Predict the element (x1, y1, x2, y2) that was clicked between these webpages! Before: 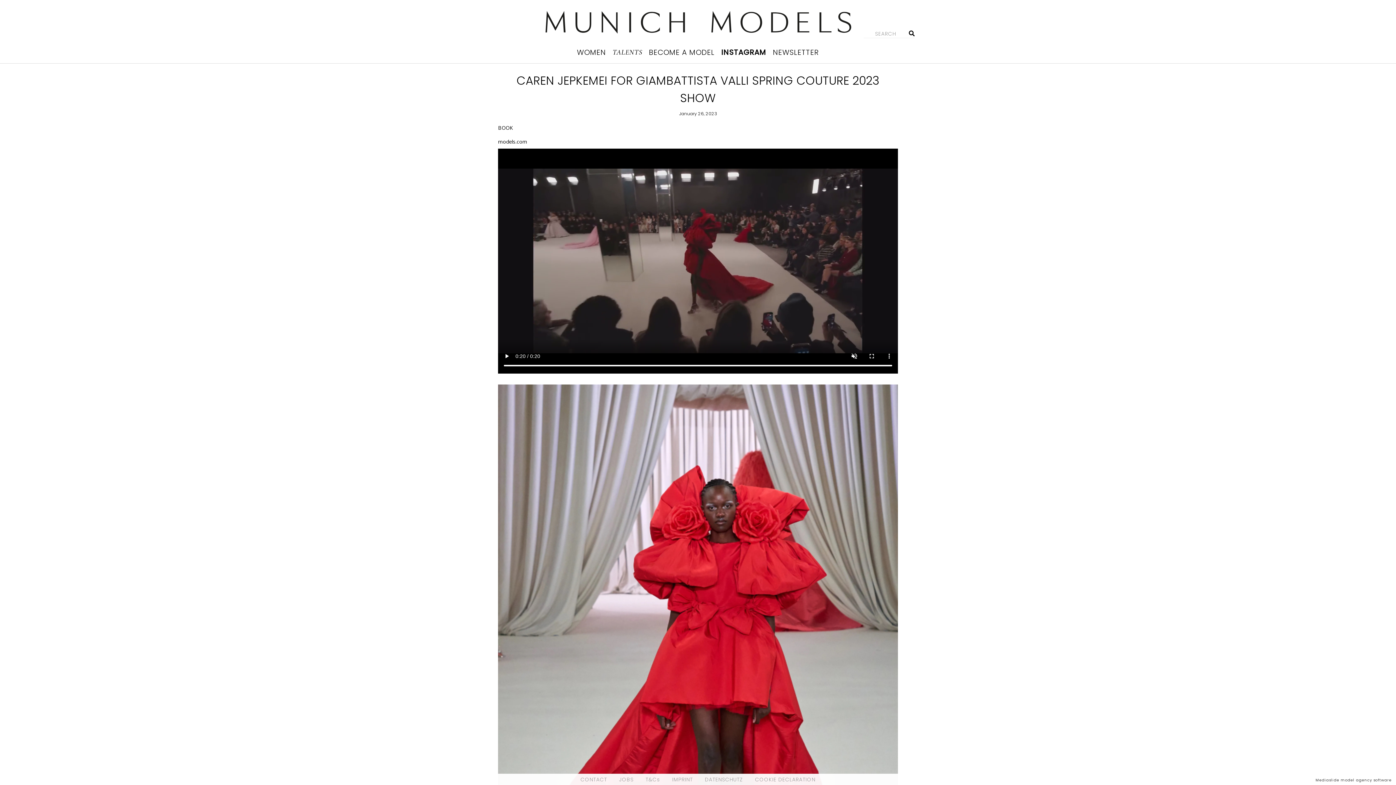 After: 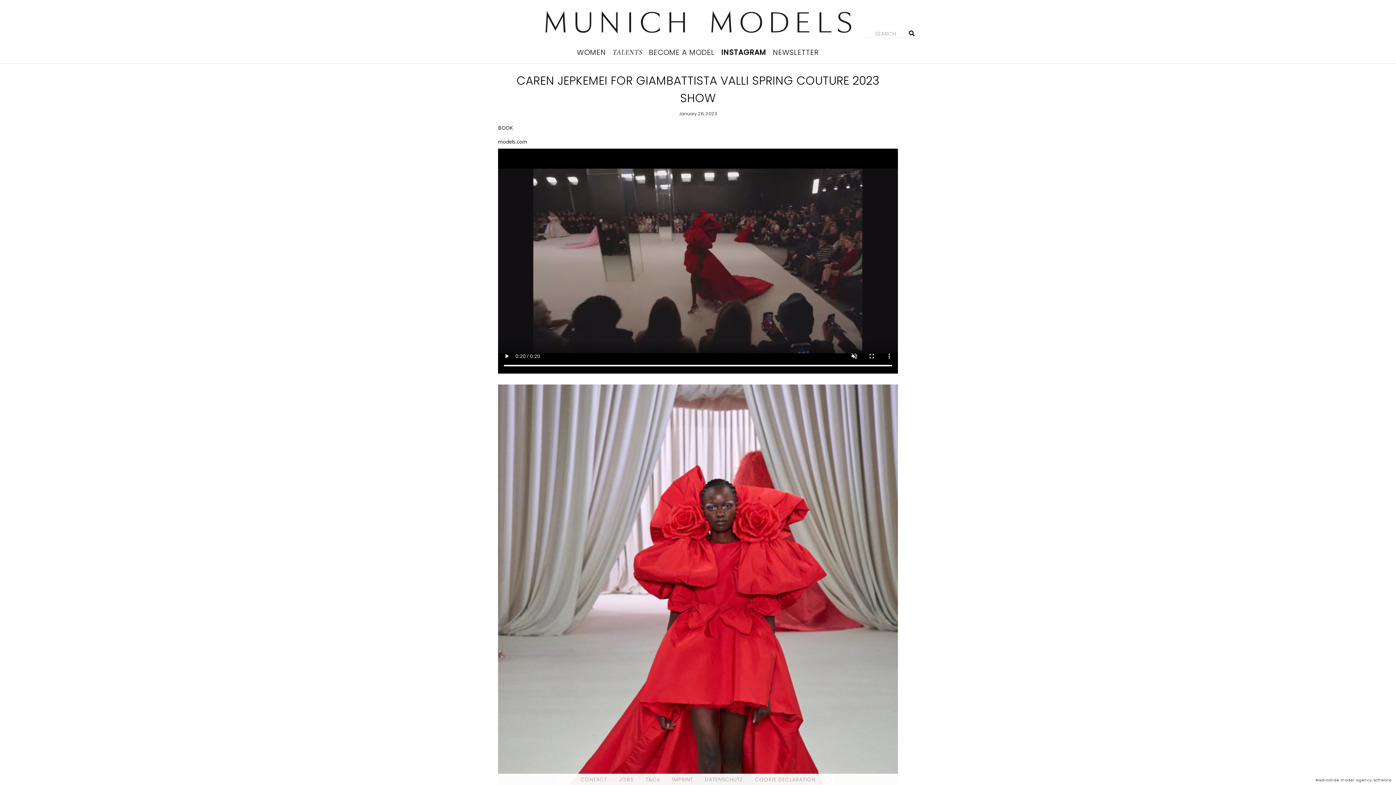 Action: label: Mediaslide model agency software bbox: (1316, 777, 1392, 783)